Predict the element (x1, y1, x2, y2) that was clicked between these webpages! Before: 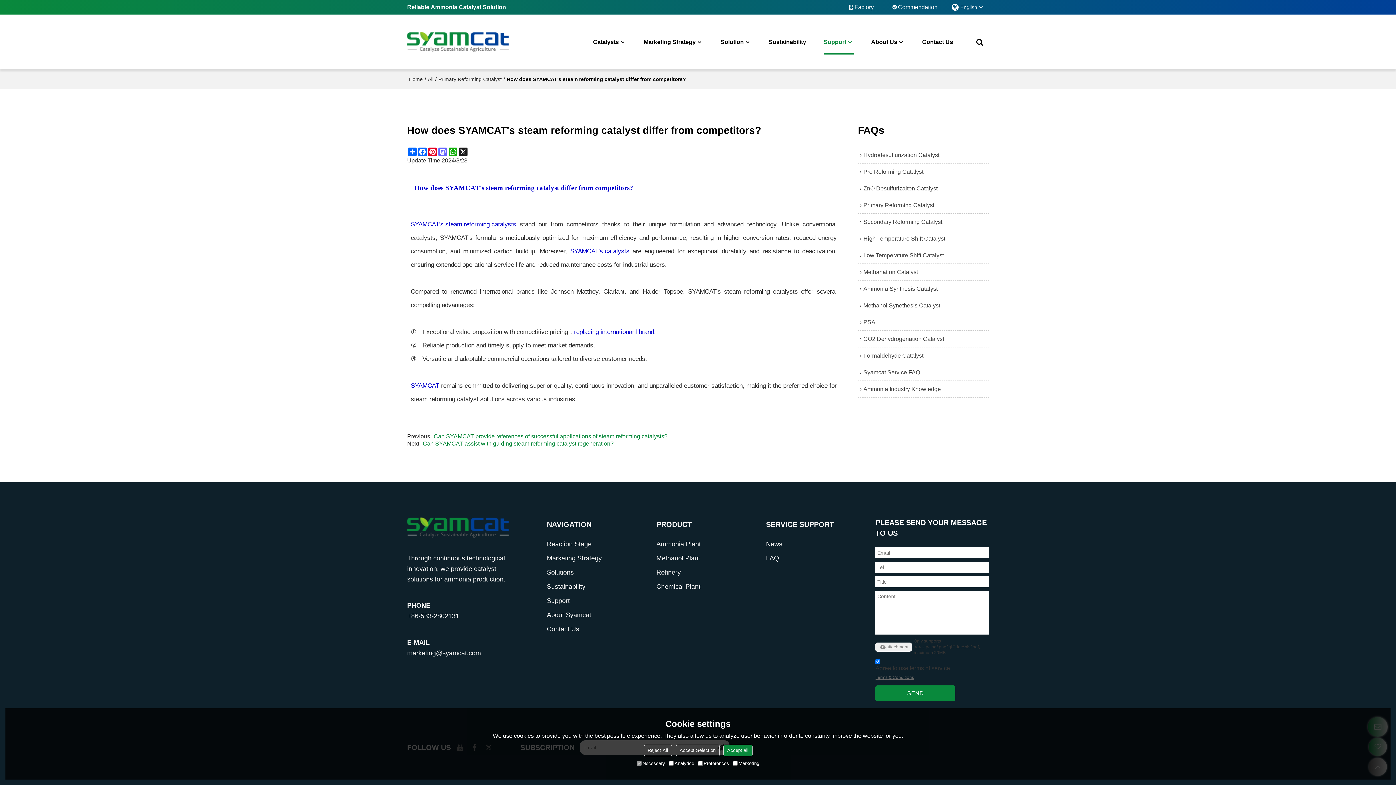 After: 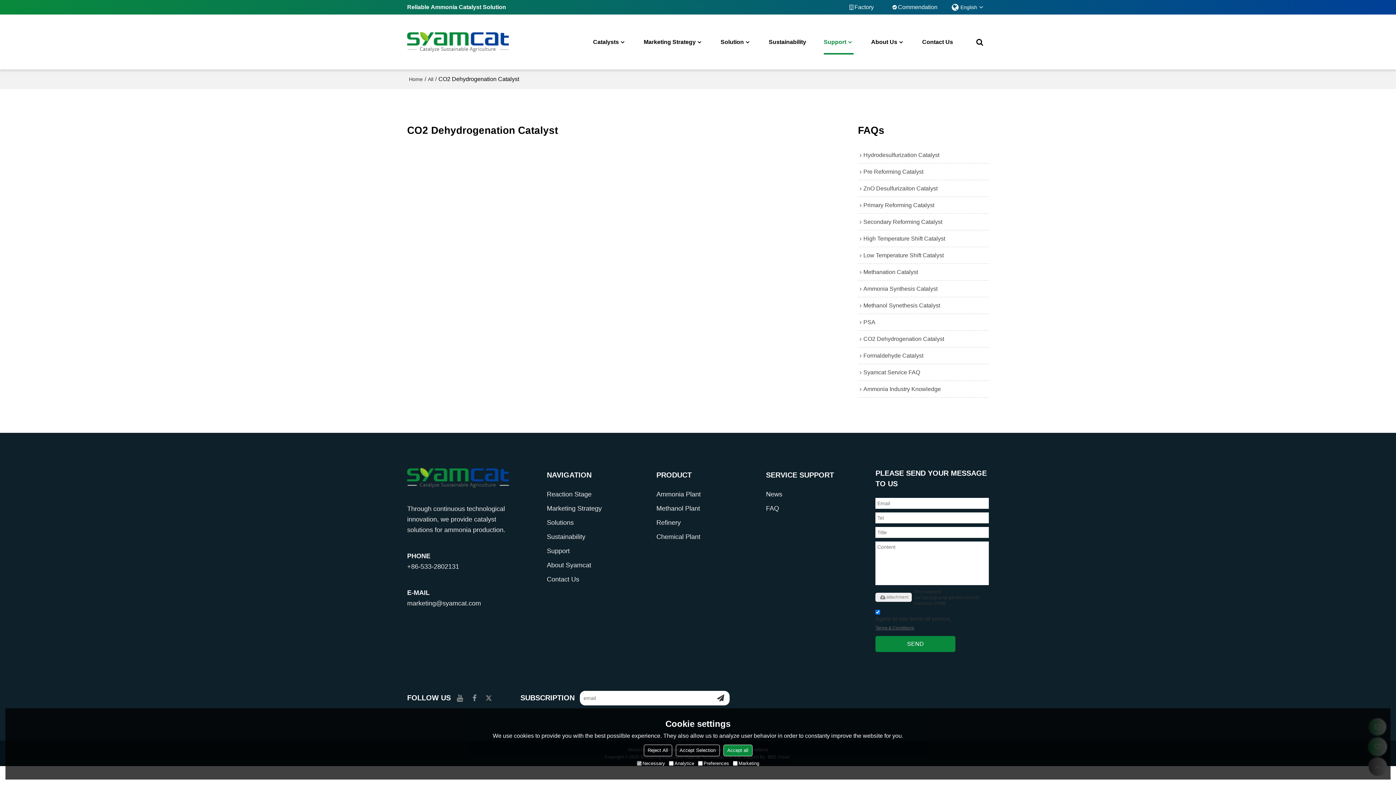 Action: label: CO2 Dehydrogenation Catalyst bbox: (858, 334, 989, 343)